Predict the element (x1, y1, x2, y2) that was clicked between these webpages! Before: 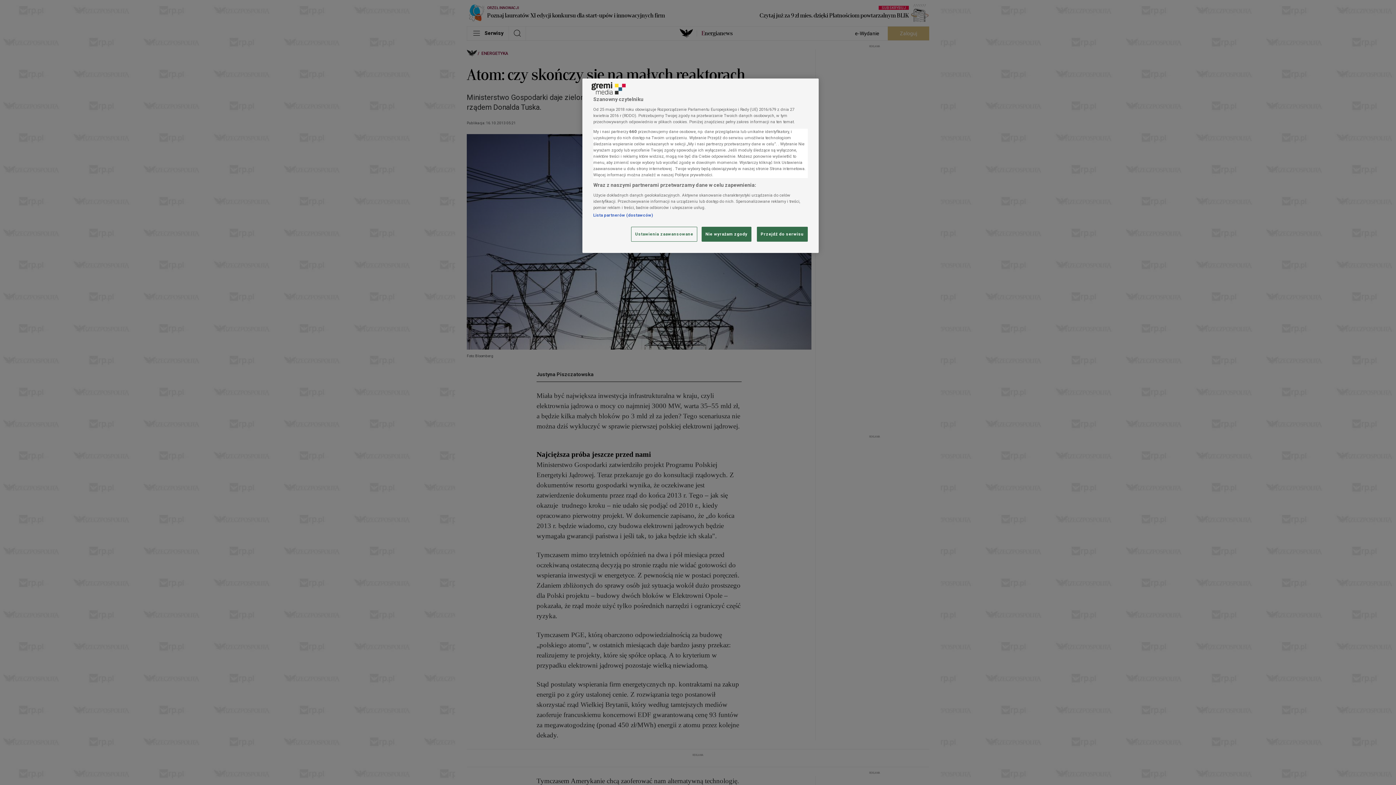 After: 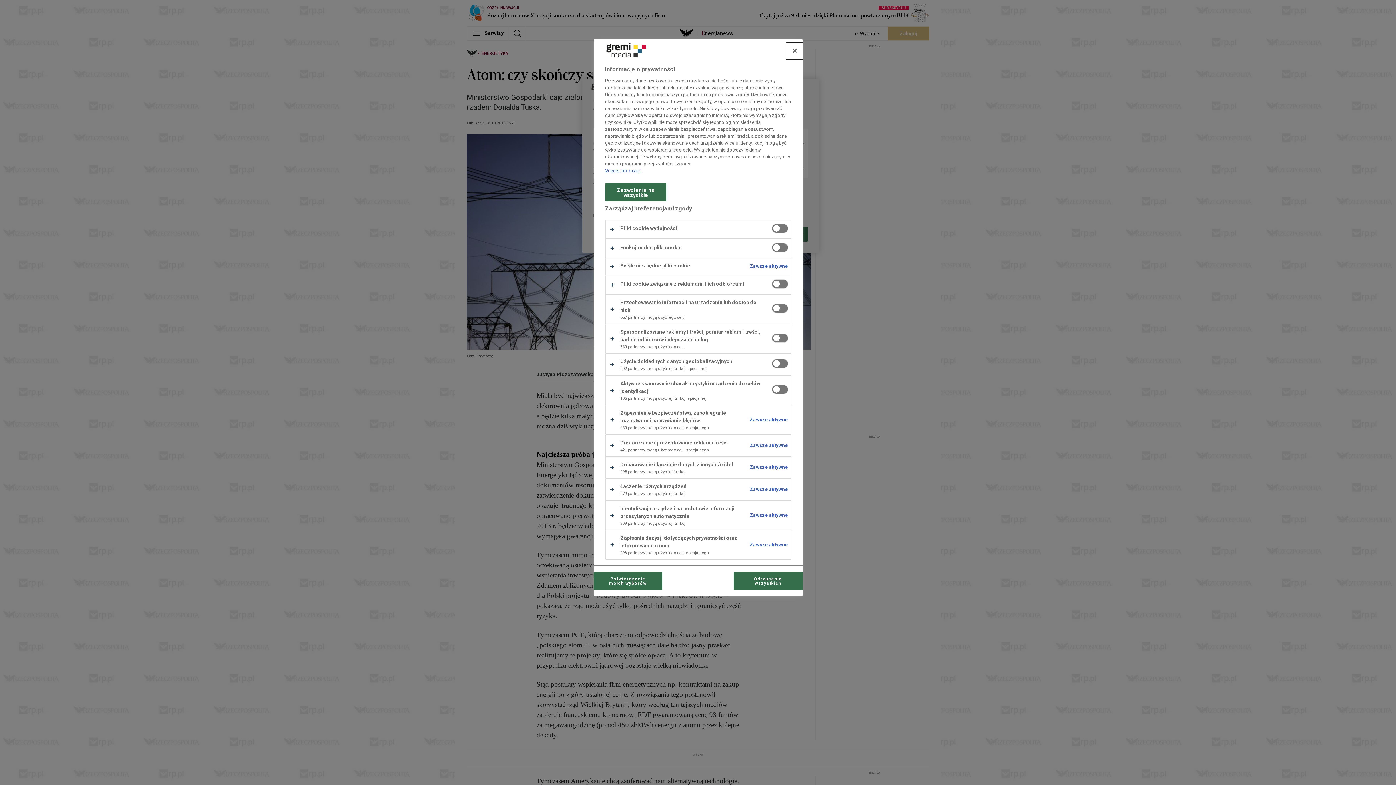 Action: bbox: (631, 227, 697, 241) label: Ustawienia zaawansowane